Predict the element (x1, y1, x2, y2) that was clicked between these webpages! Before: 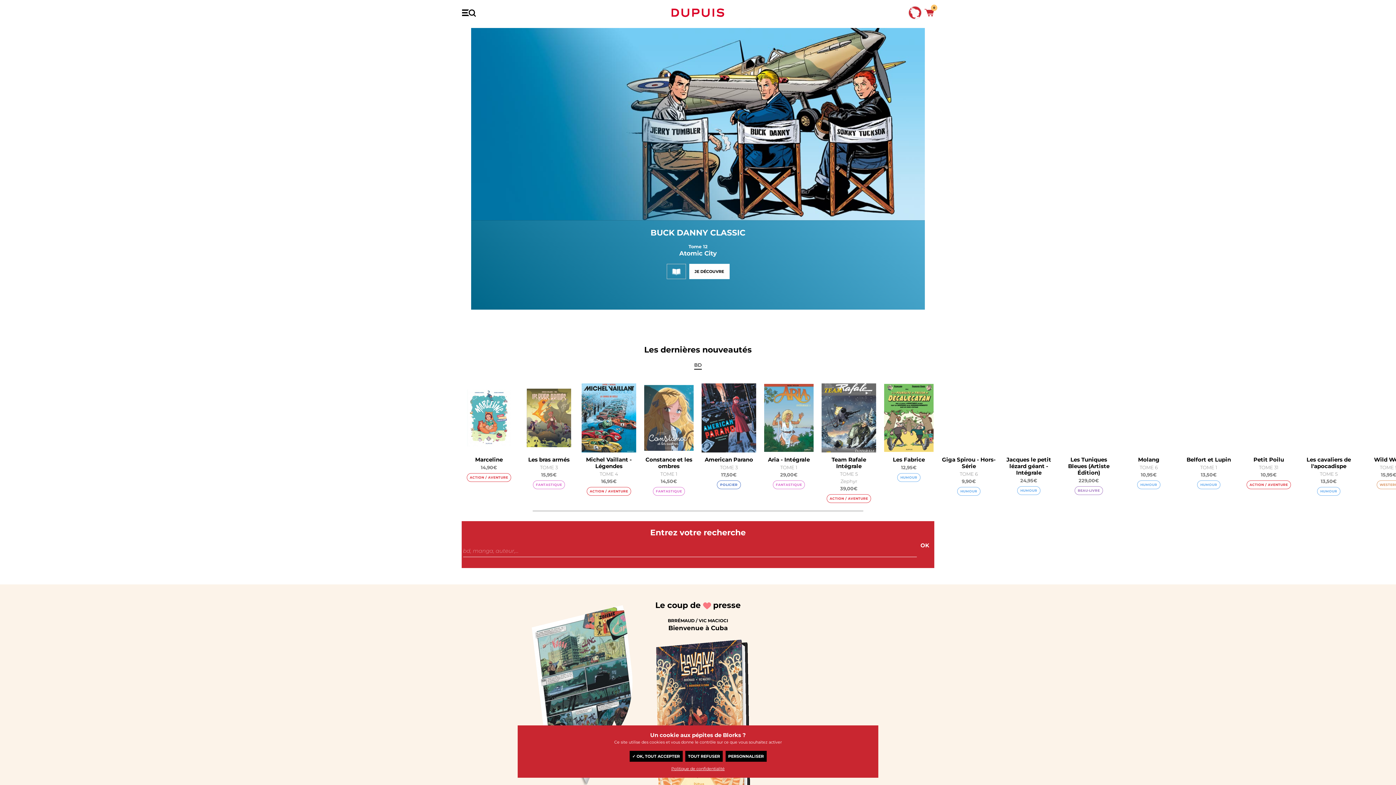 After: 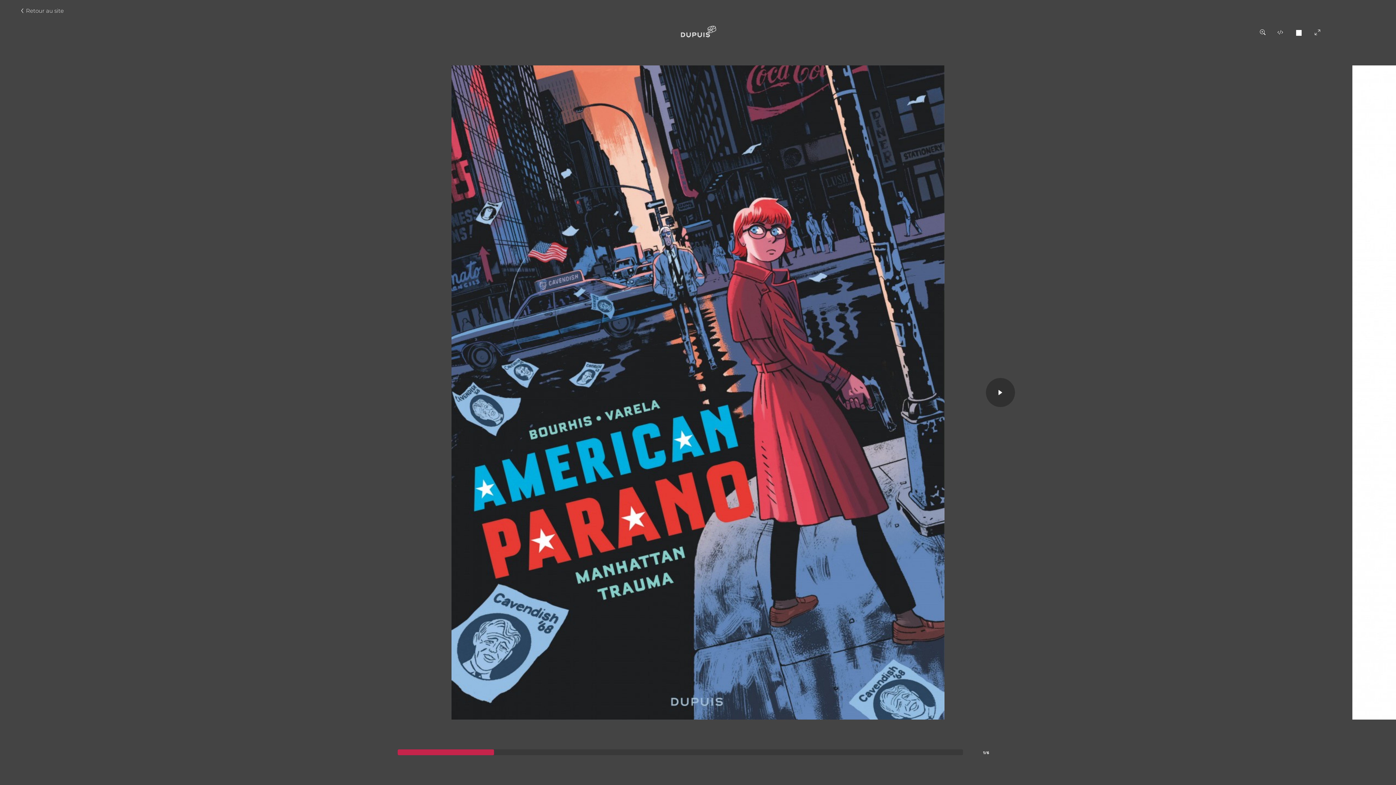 Action: bbox: (666, 264, 686, 279)